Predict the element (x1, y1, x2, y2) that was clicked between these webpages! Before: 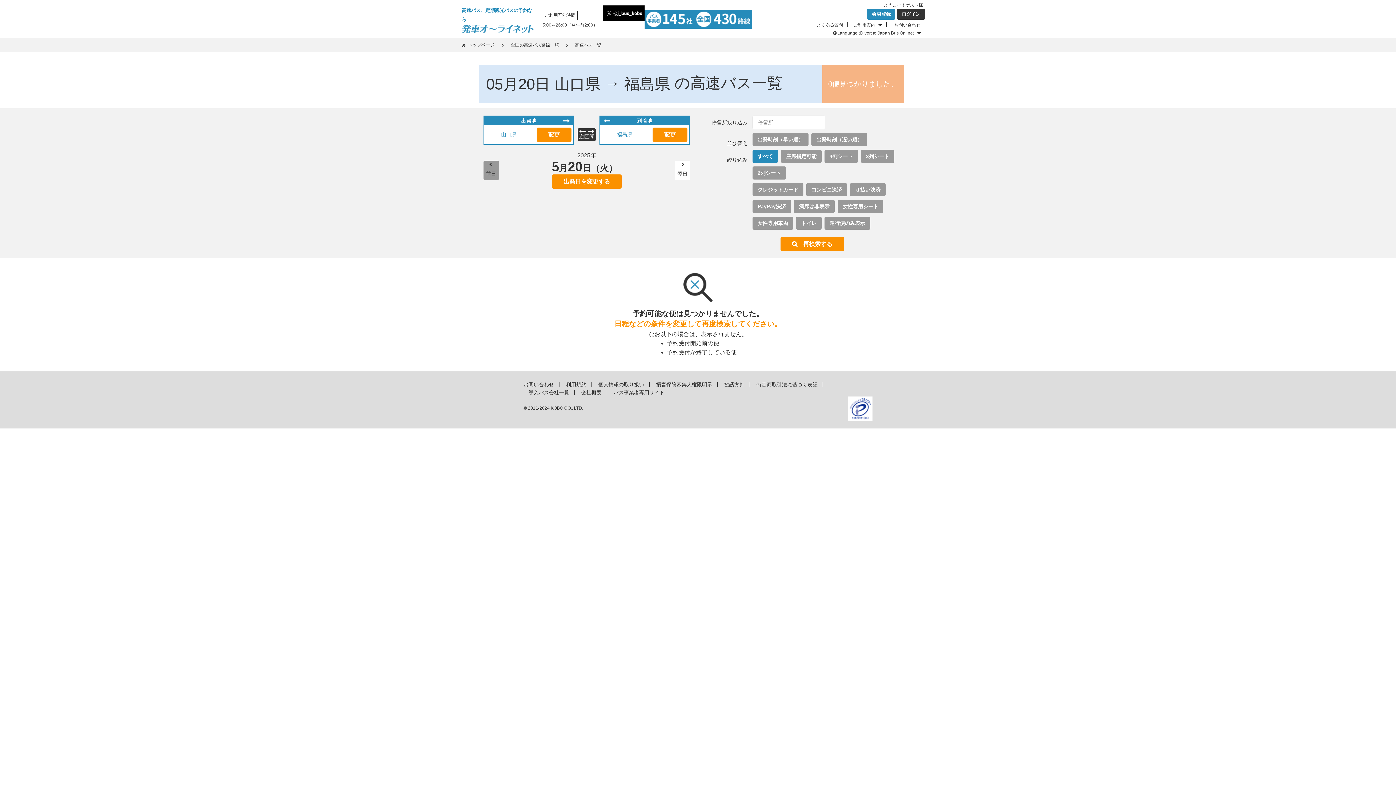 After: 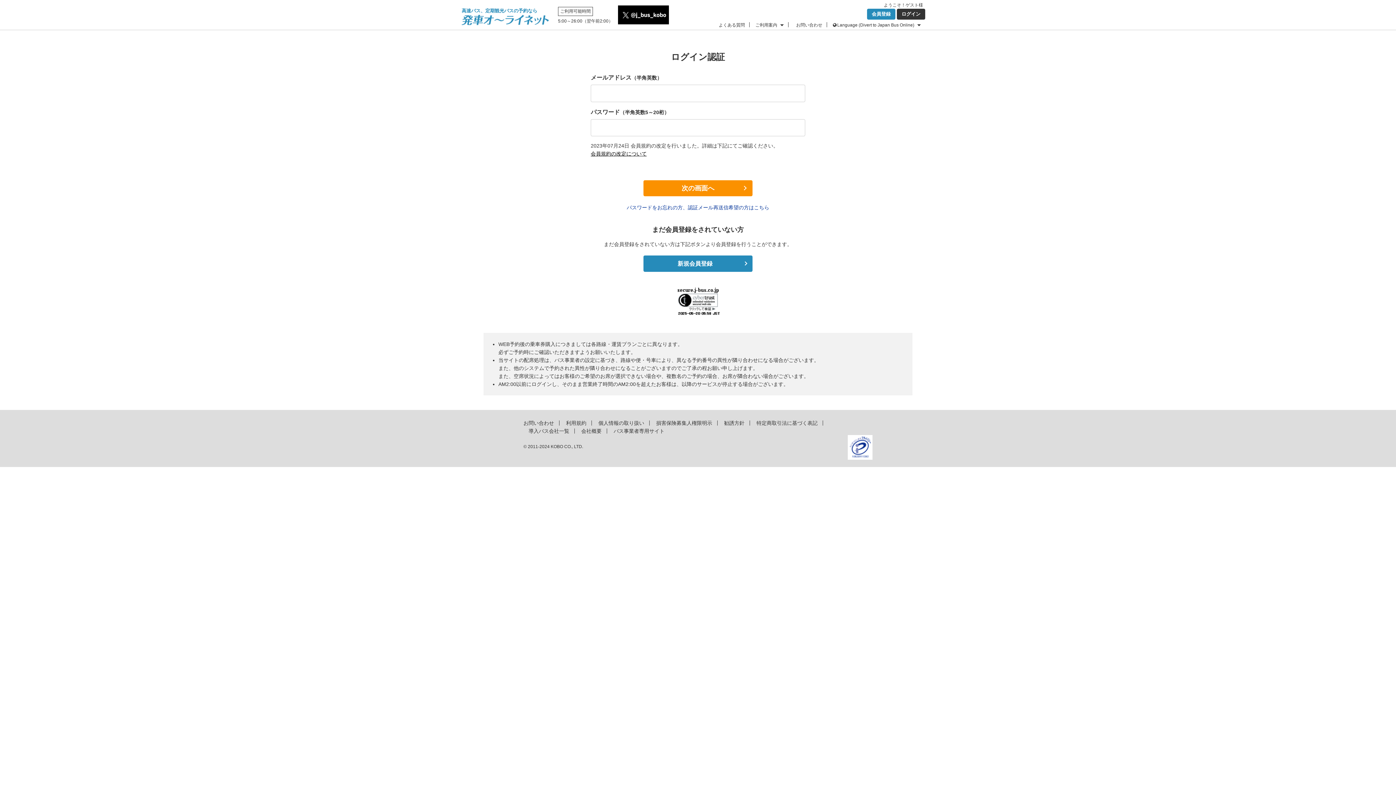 Action: bbox: (897, 8, 925, 19) label: ログイン